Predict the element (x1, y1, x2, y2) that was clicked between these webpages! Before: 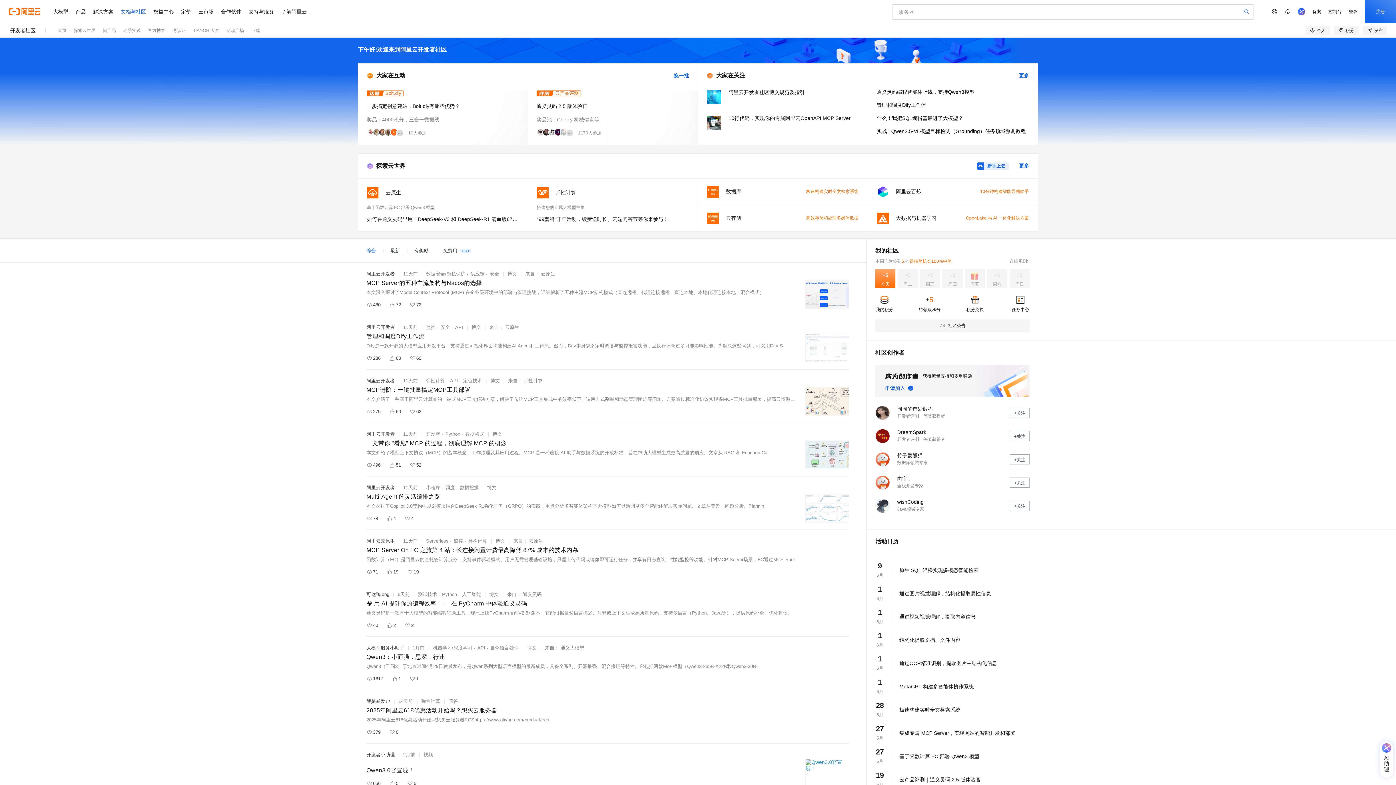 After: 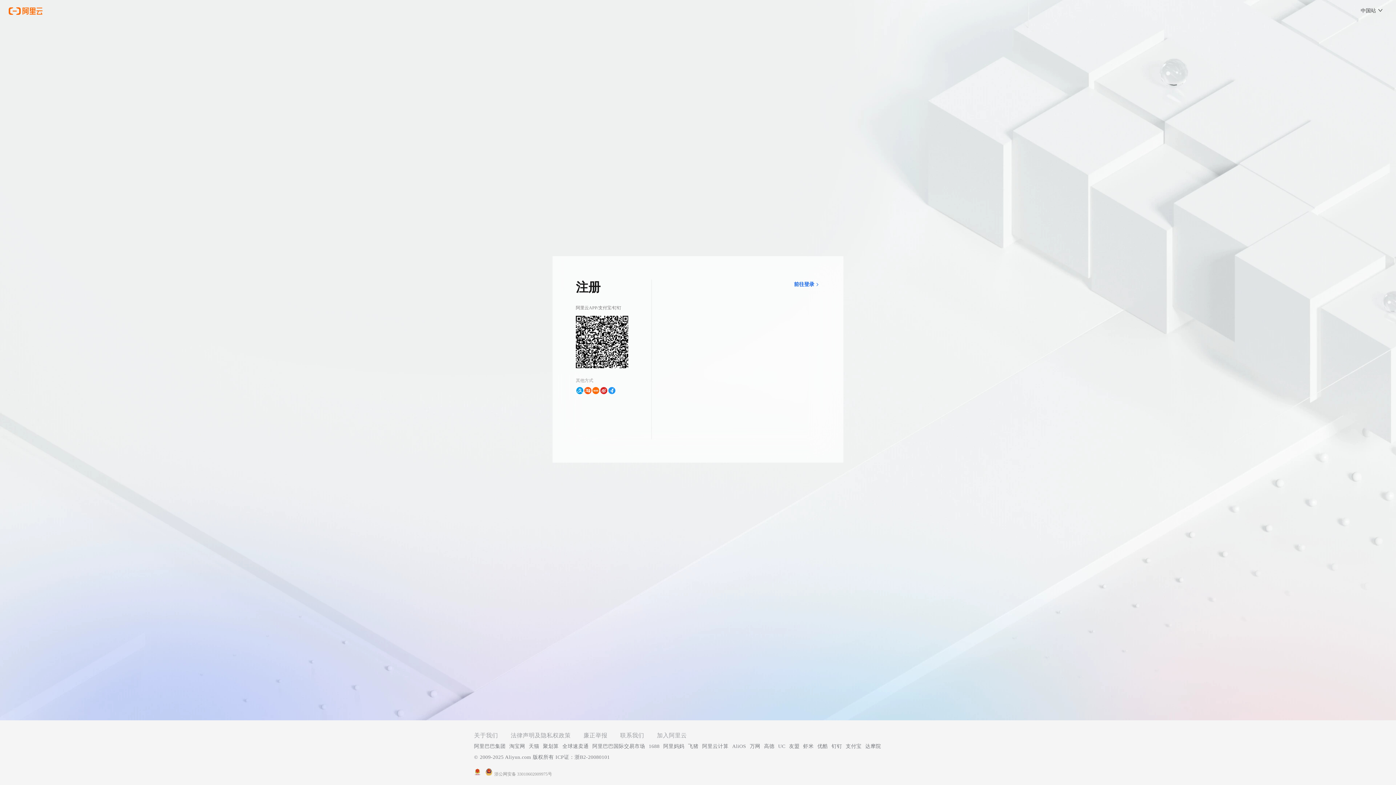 Action: bbox: (1365, 0, 1396, 23) label: 注册